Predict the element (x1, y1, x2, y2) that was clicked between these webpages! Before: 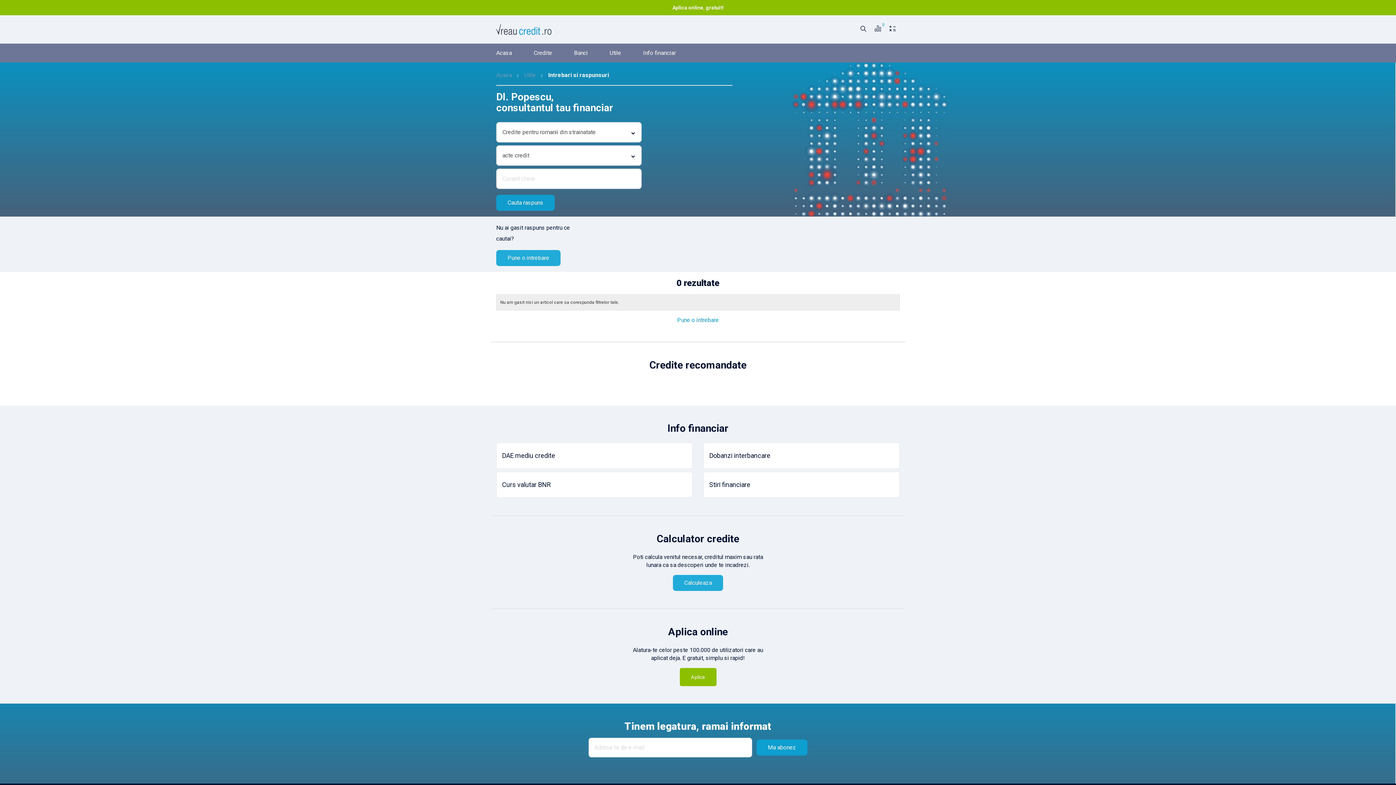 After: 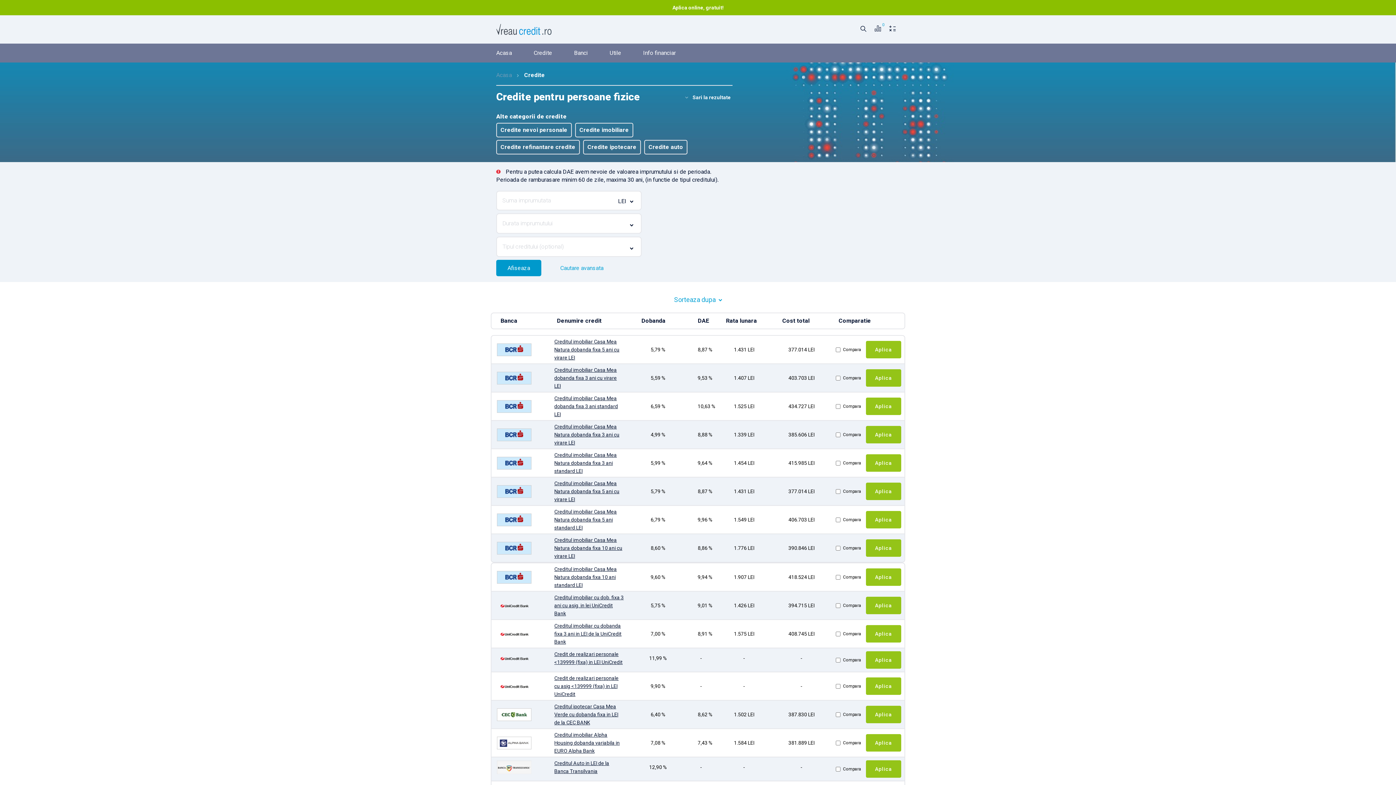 Action: bbox: (522, 43, 563, 62) label: Credite